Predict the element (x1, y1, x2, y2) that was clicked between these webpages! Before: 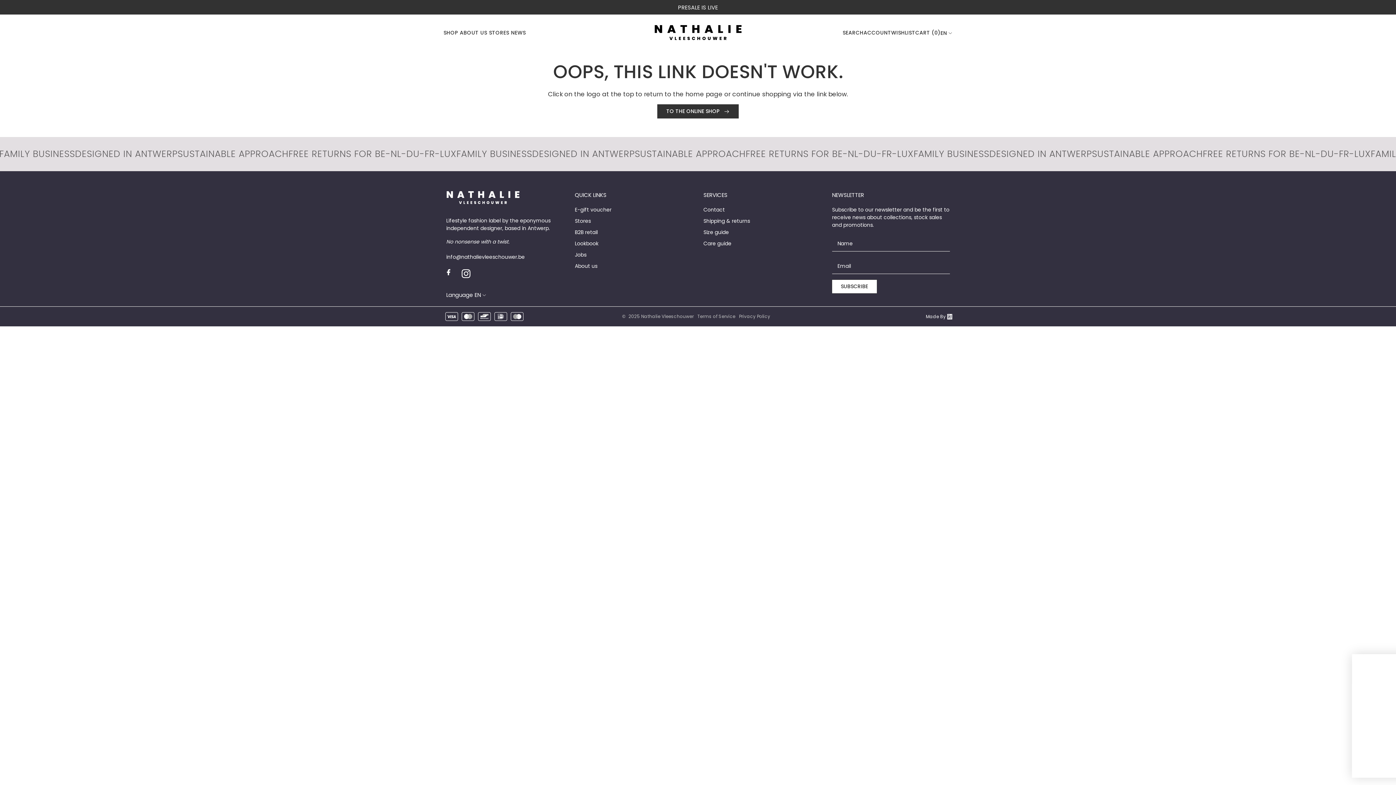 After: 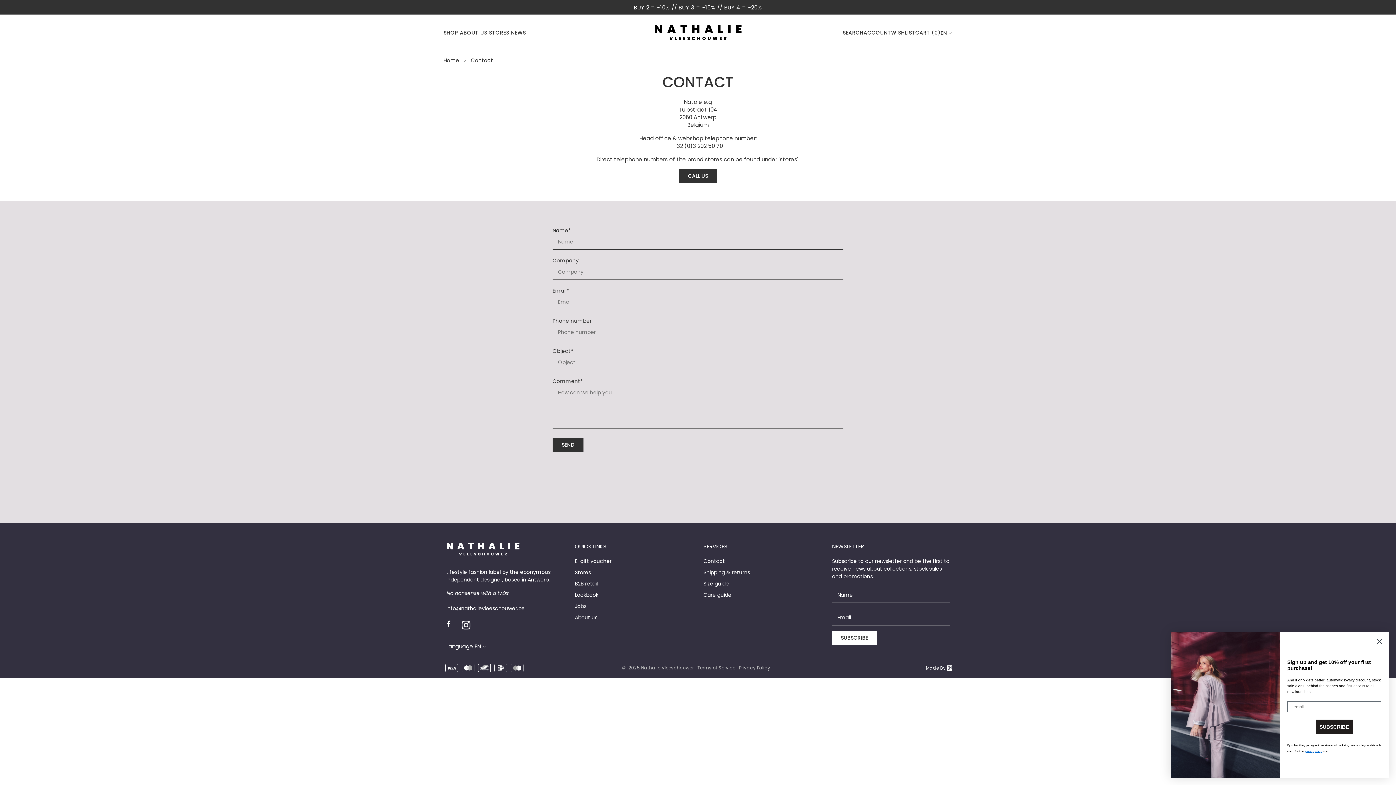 Action: bbox: (703, 206, 725, 213) label: Contact